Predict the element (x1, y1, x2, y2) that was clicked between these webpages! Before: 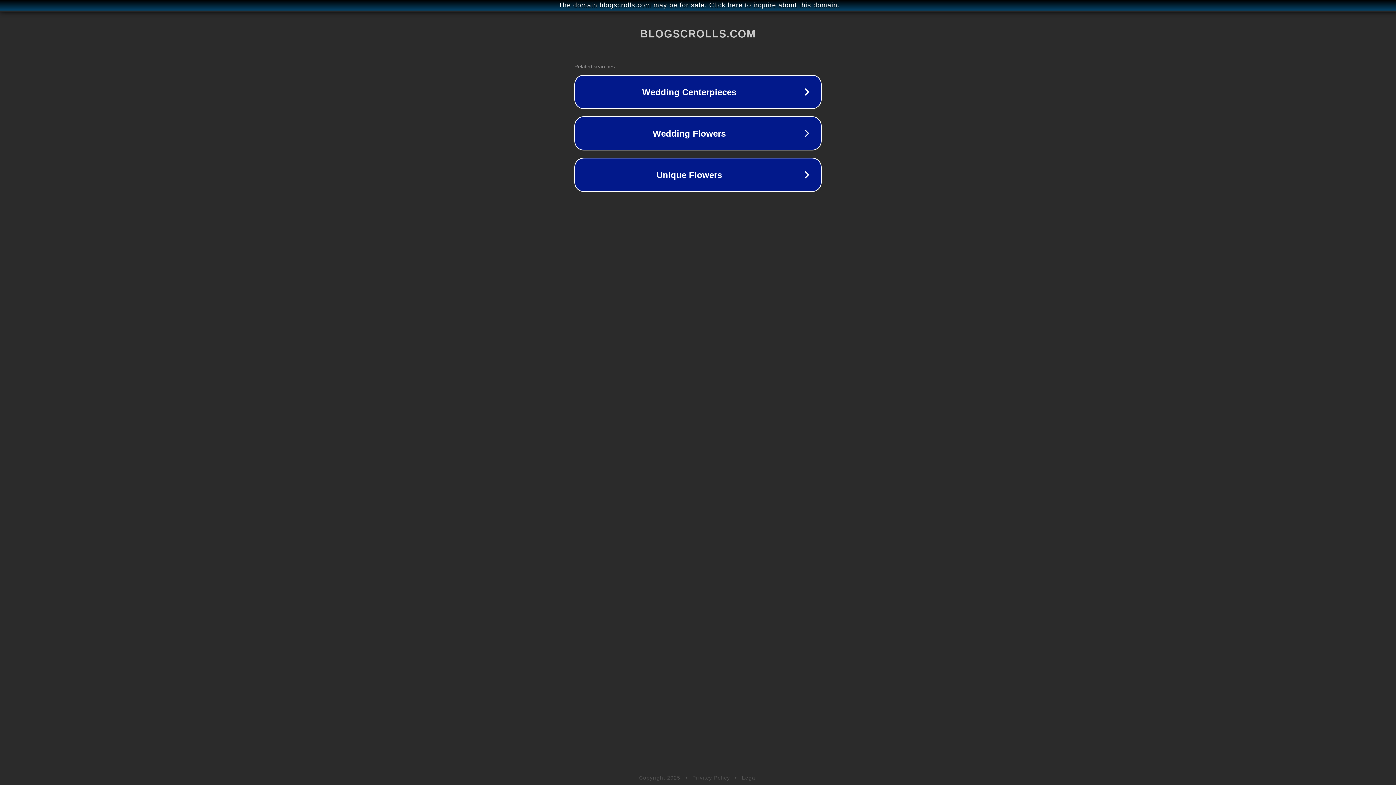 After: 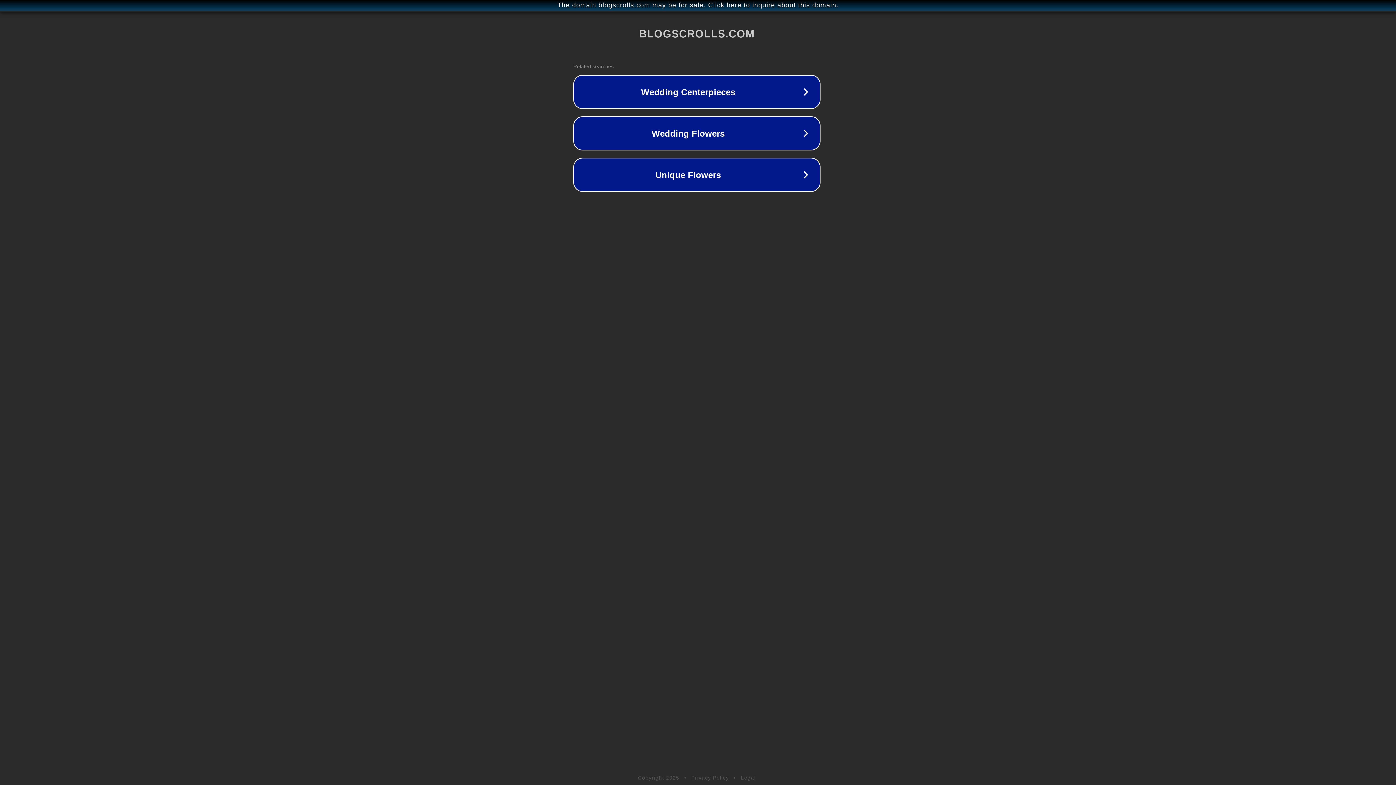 Action: bbox: (1, 1, 1397, 9) label: The domain blogscrolls.com may be for sale. Click here to inquire about this domain.